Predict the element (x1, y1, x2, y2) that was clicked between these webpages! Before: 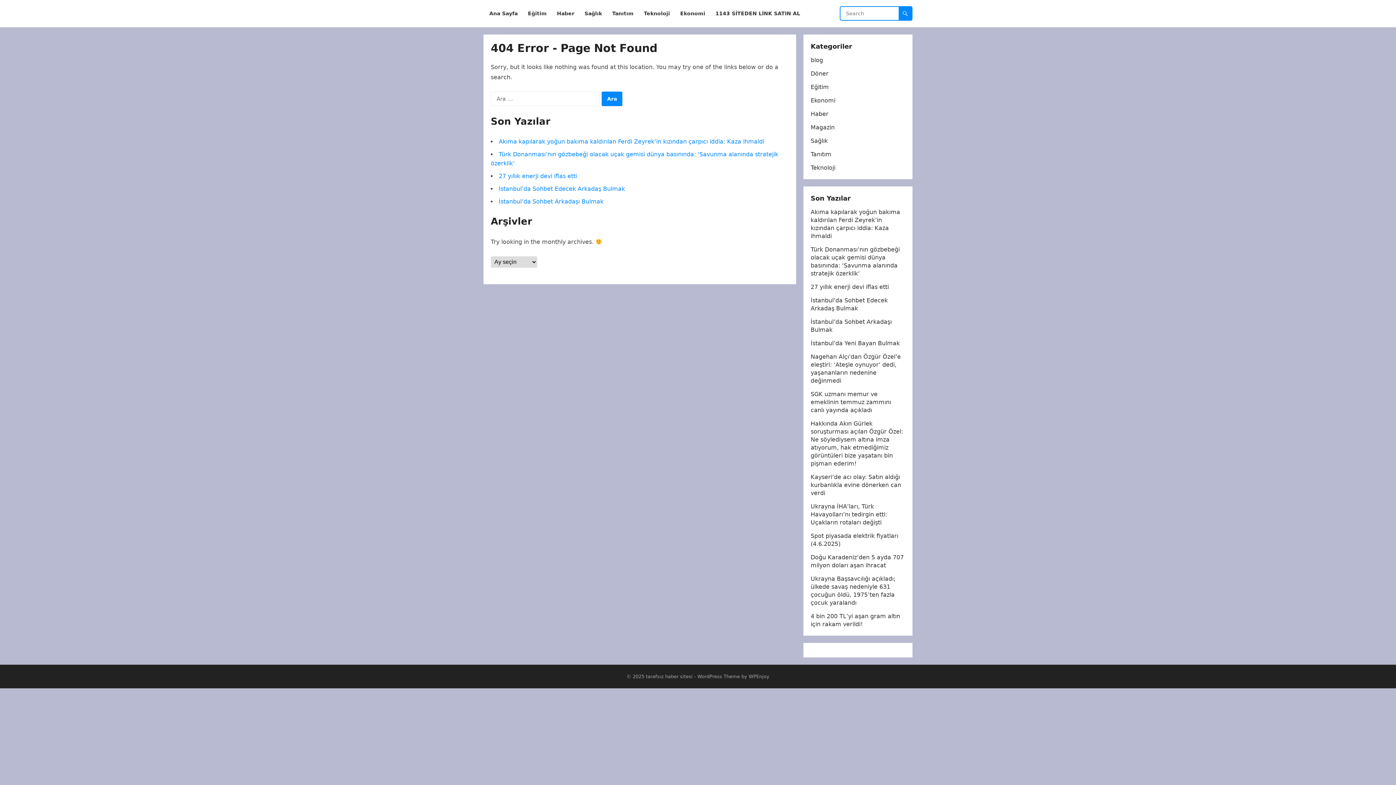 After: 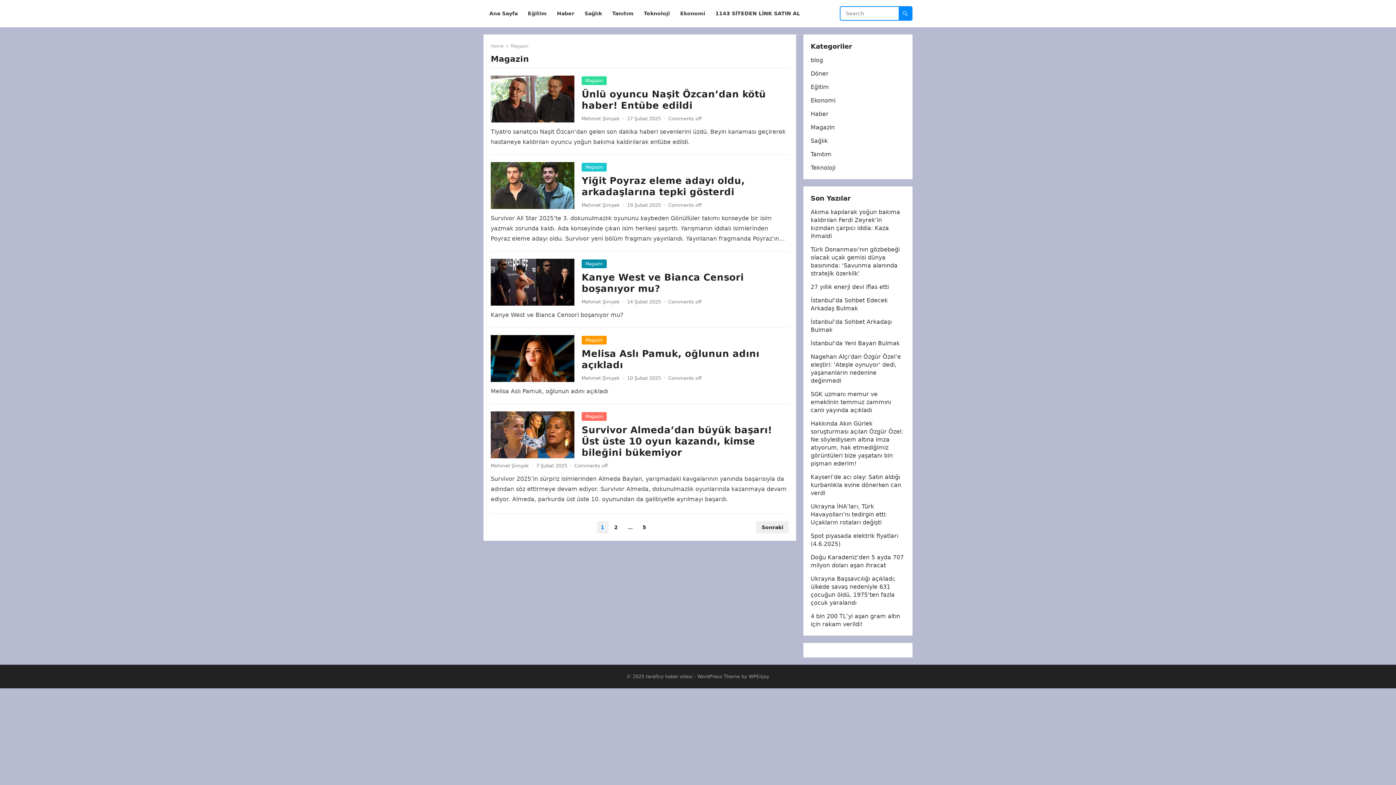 Action: bbox: (810, 124, 834, 130) label: Magazin